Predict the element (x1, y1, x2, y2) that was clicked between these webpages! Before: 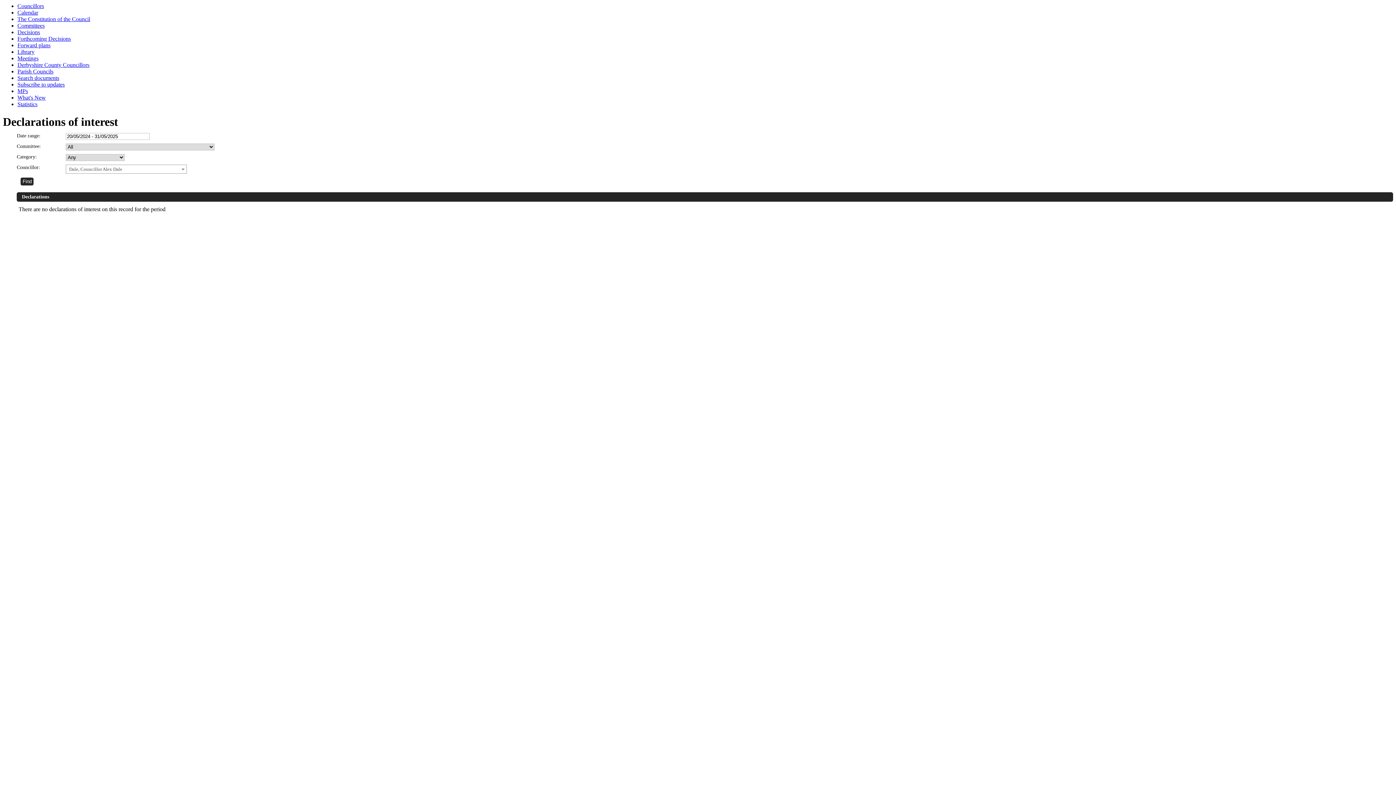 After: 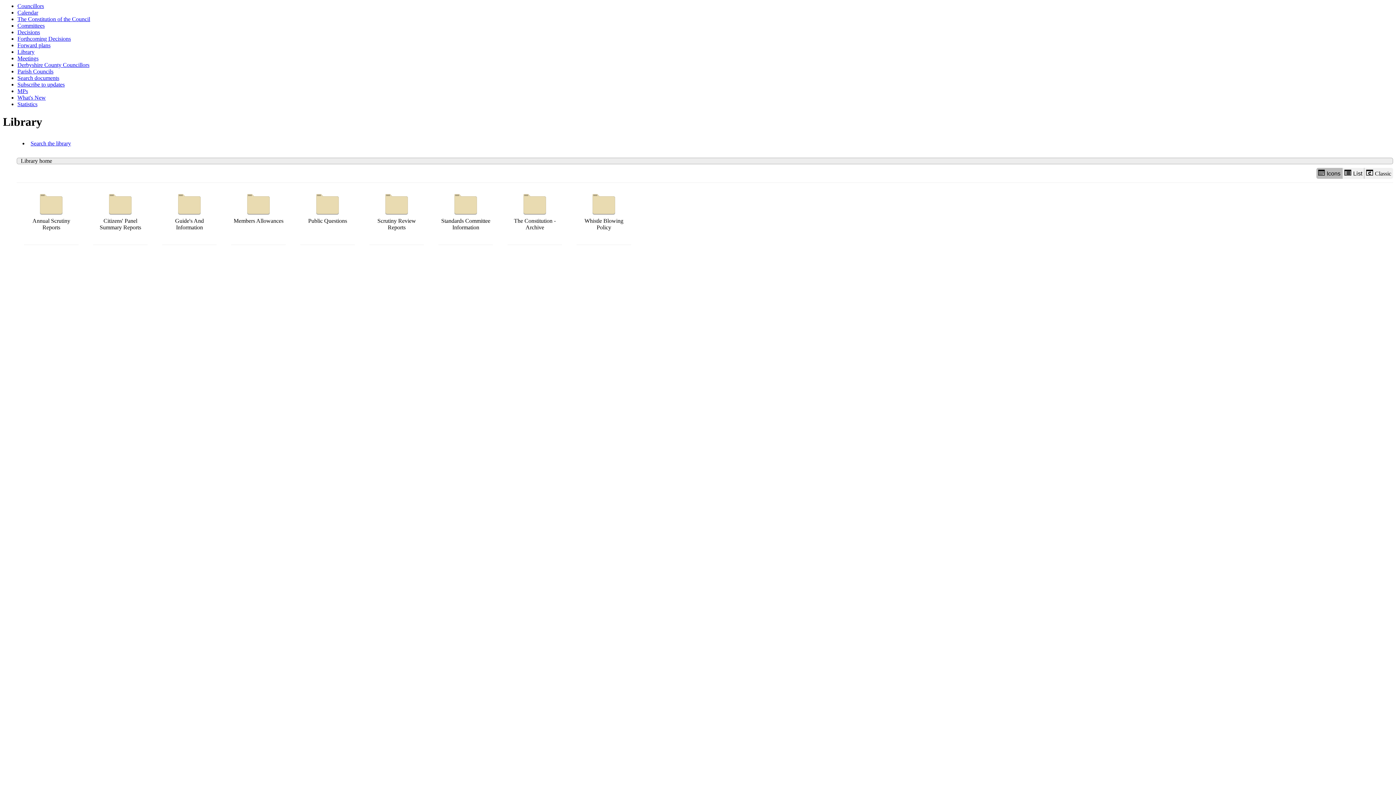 Action: bbox: (17, 48, 34, 54) label: Library